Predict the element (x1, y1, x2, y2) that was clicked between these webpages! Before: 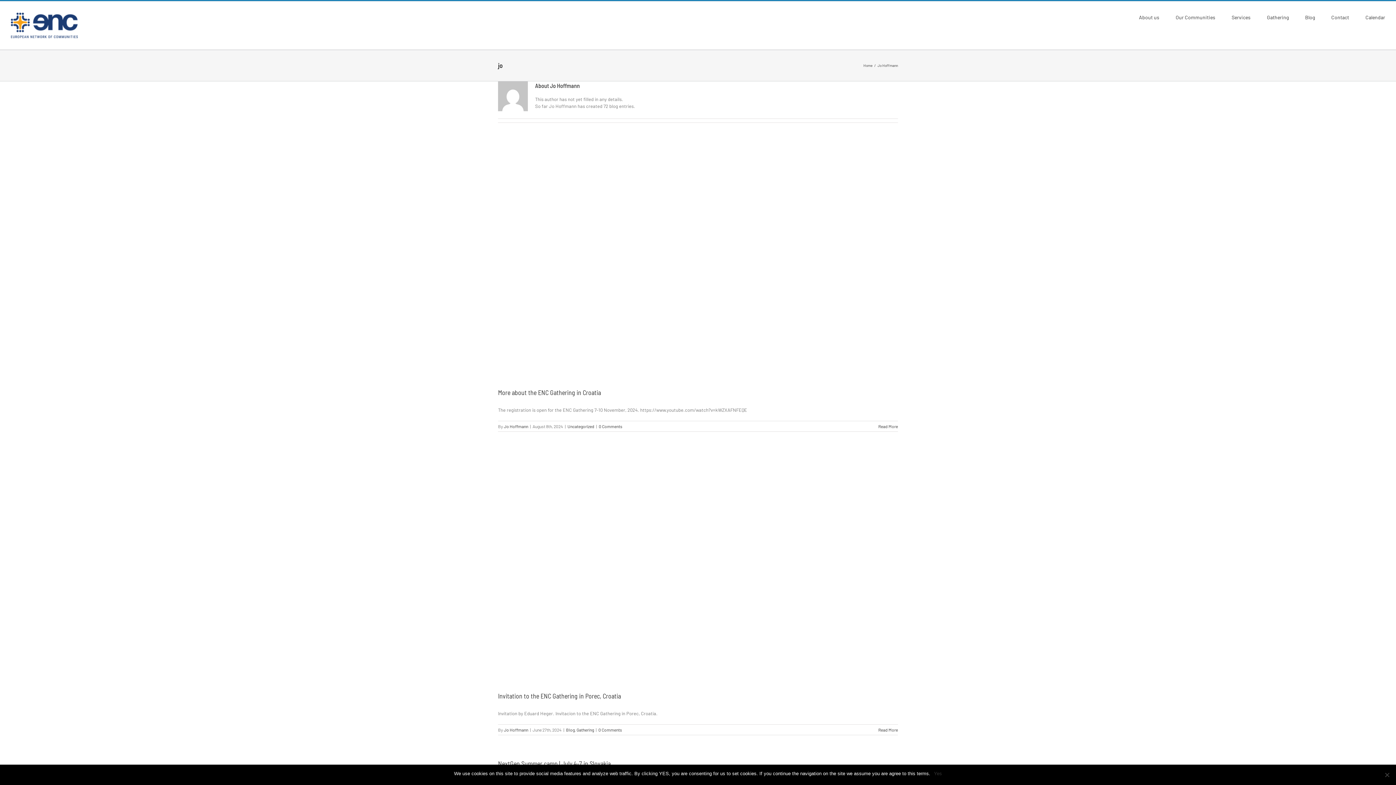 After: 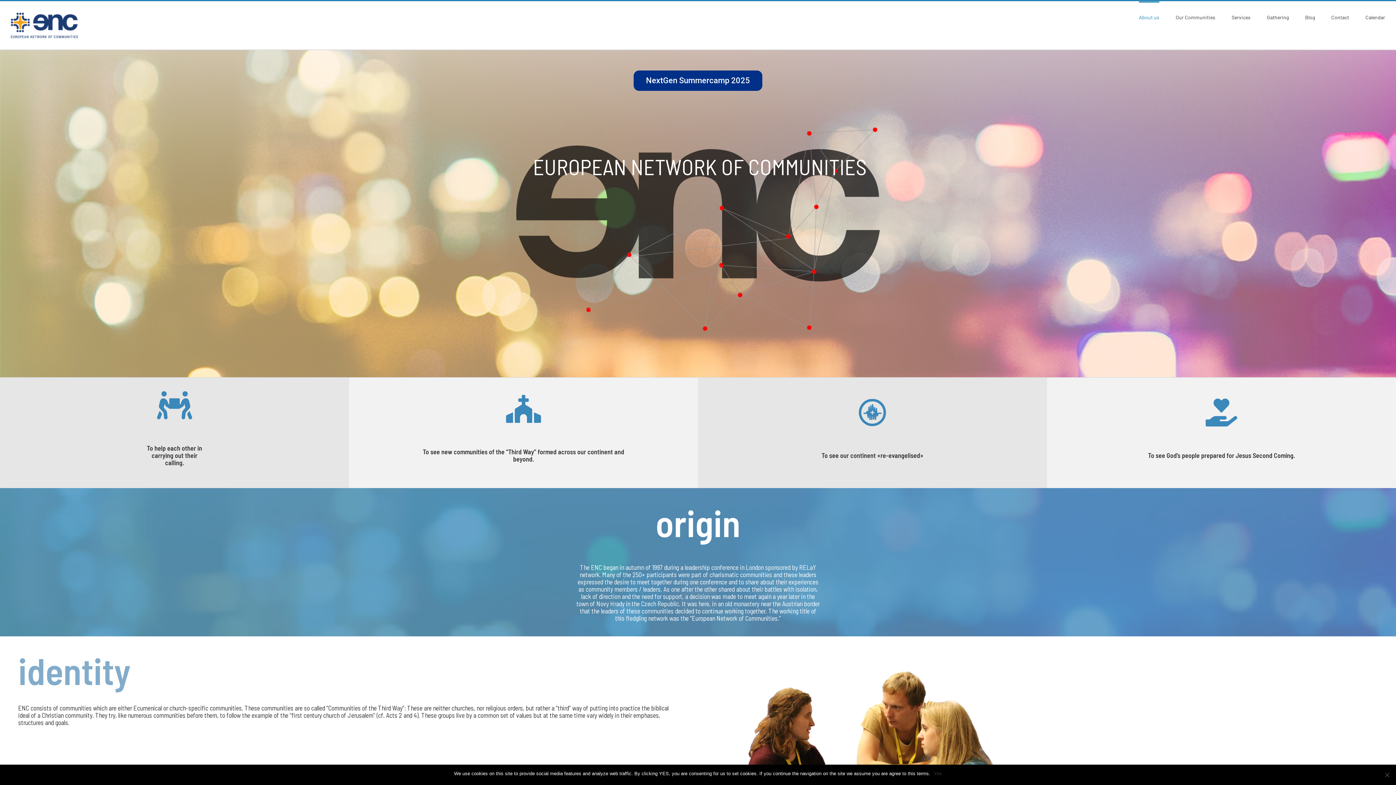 Action: label: About us bbox: (1139, 1, 1159, 32)